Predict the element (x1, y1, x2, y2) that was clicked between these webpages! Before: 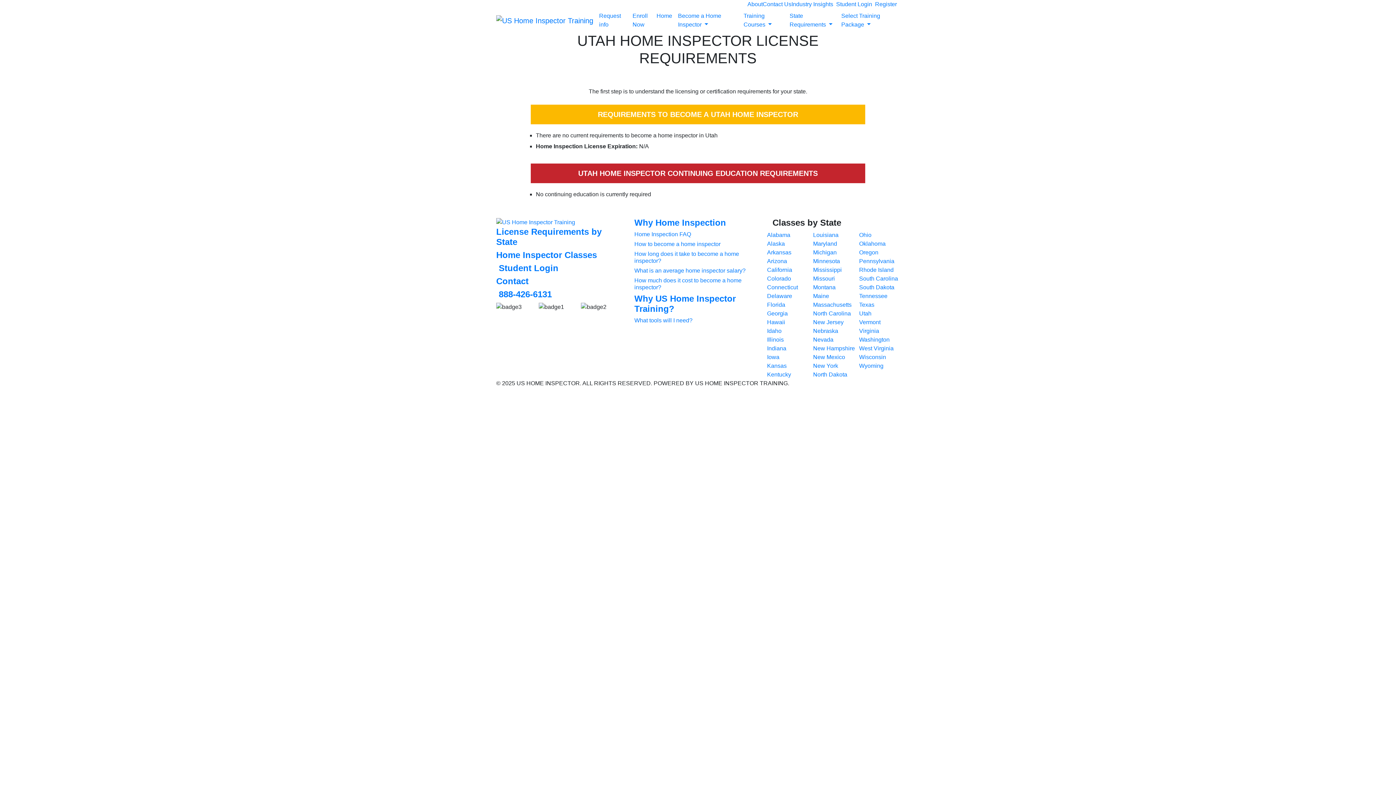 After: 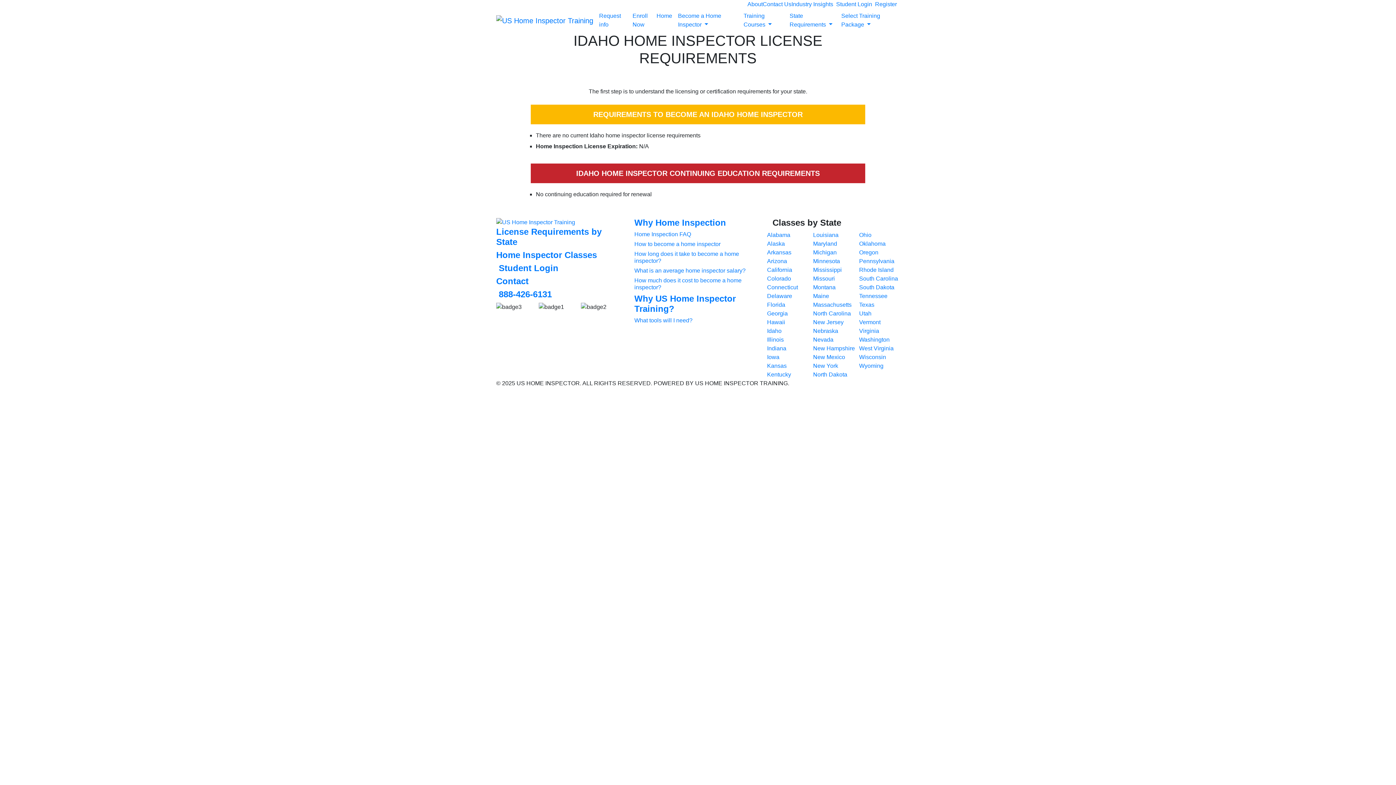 Action: bbox: (767, 326, 813, 335) label: Idaho